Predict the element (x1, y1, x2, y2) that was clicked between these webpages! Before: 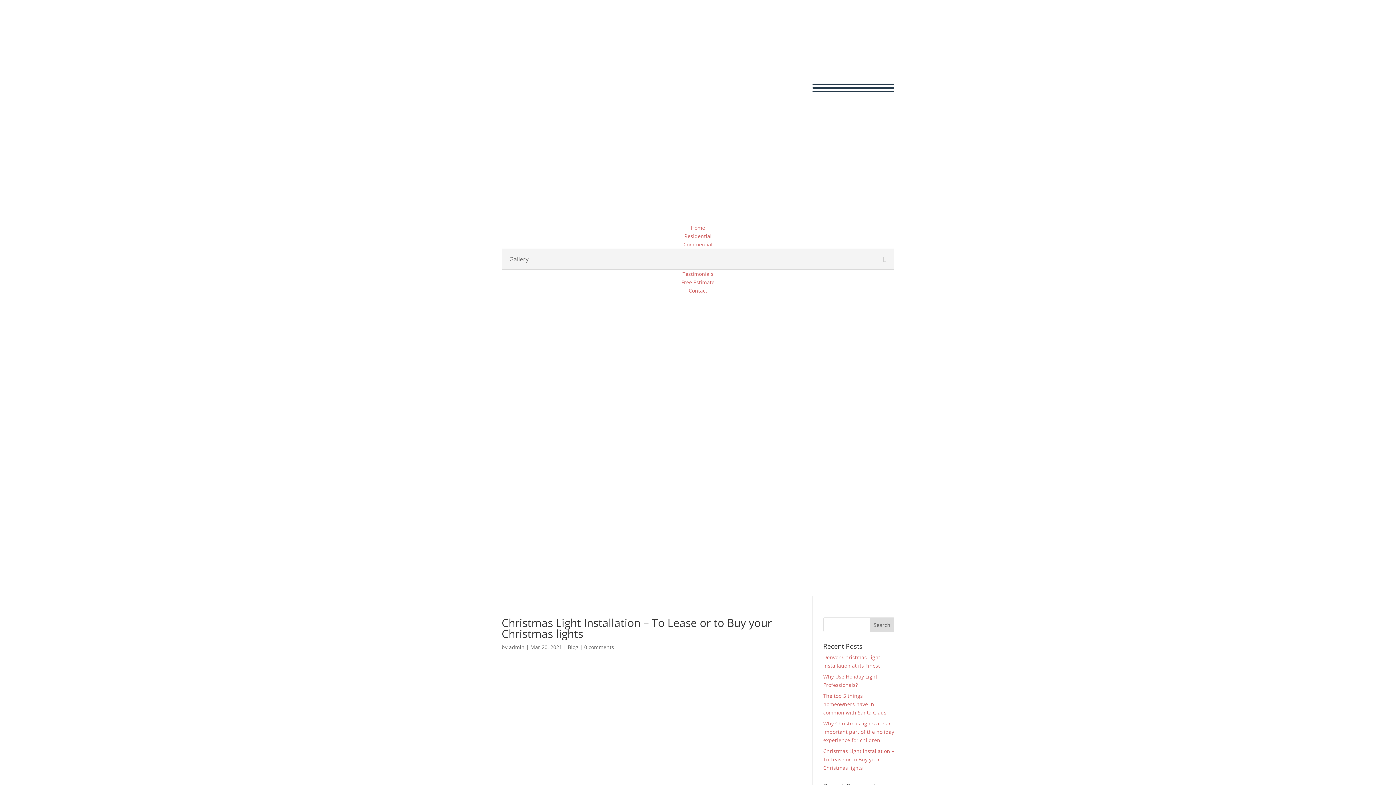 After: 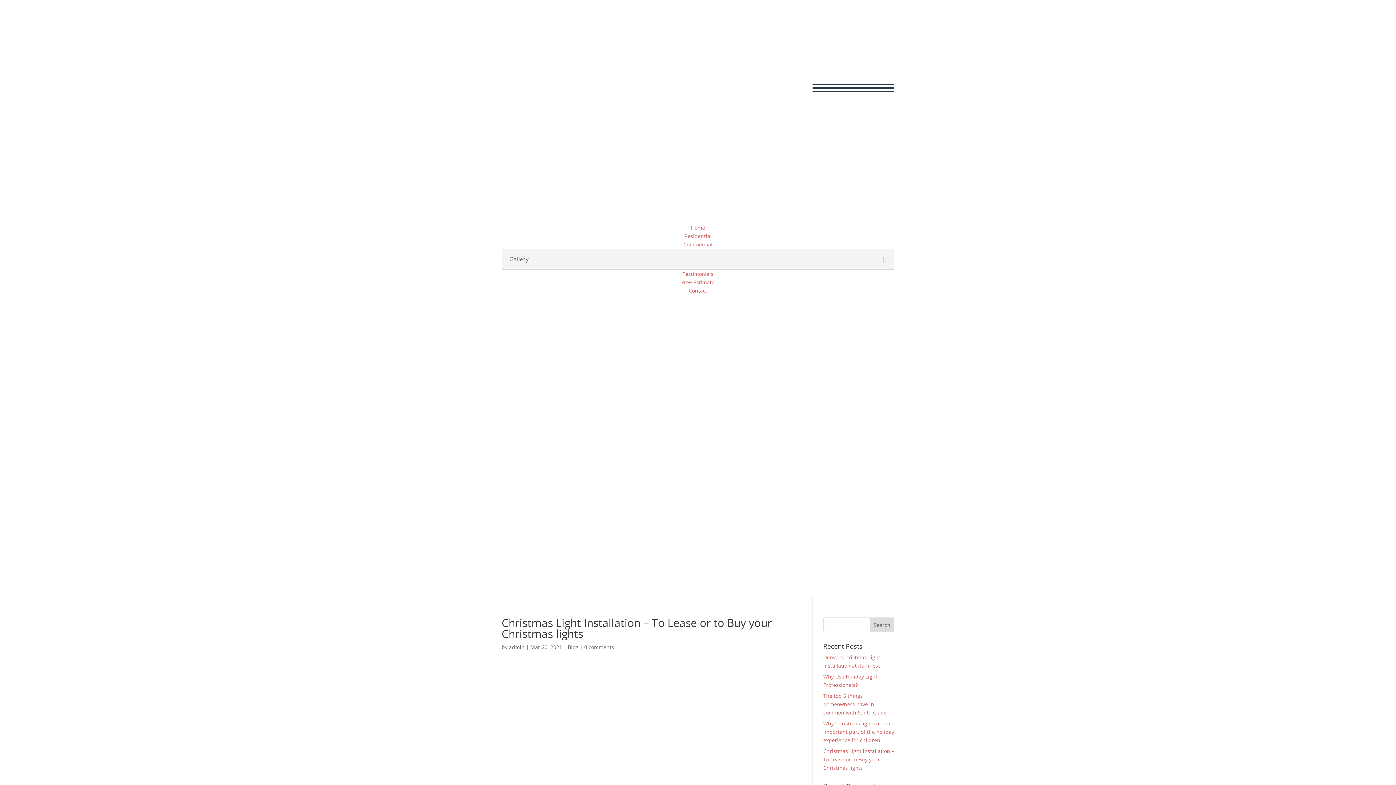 Action: bbox: (501, 105, 576, 112)